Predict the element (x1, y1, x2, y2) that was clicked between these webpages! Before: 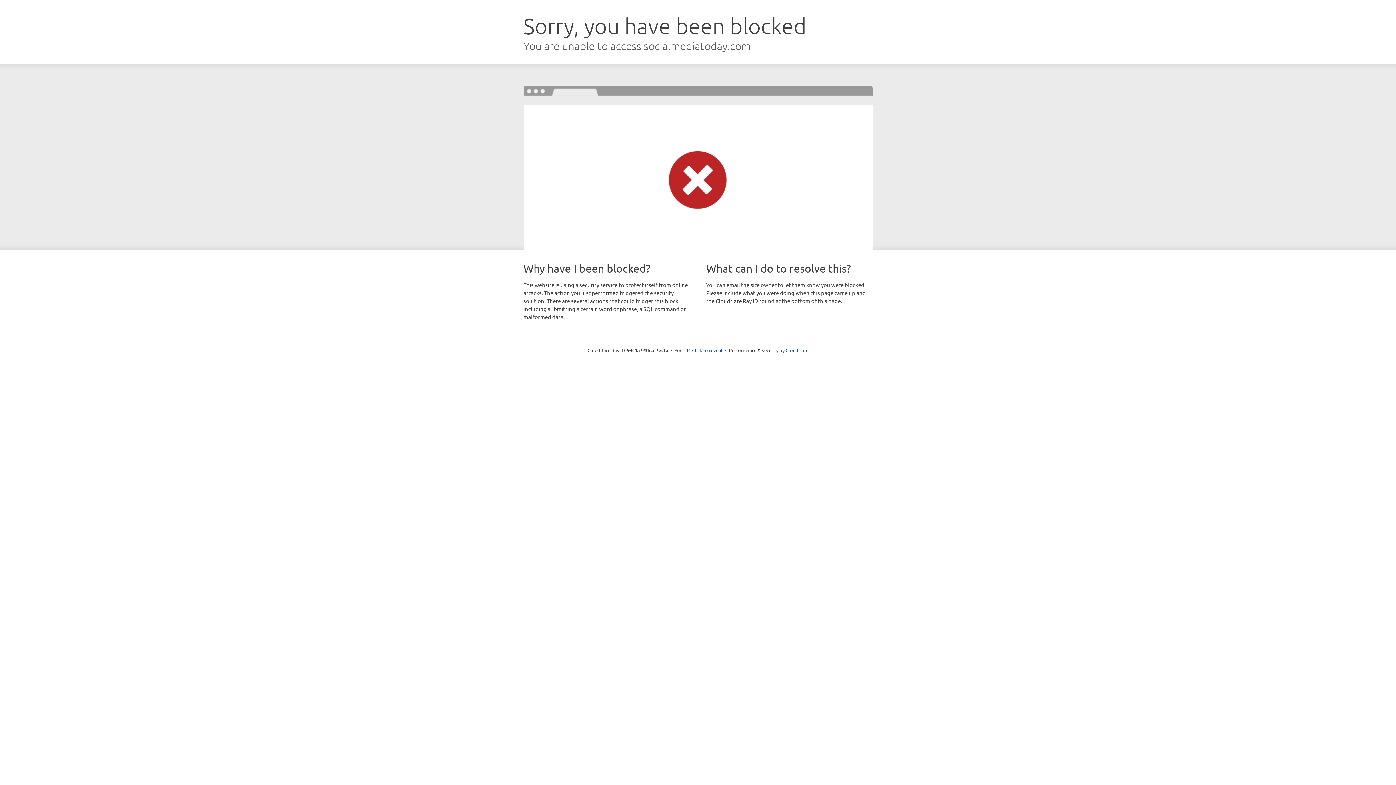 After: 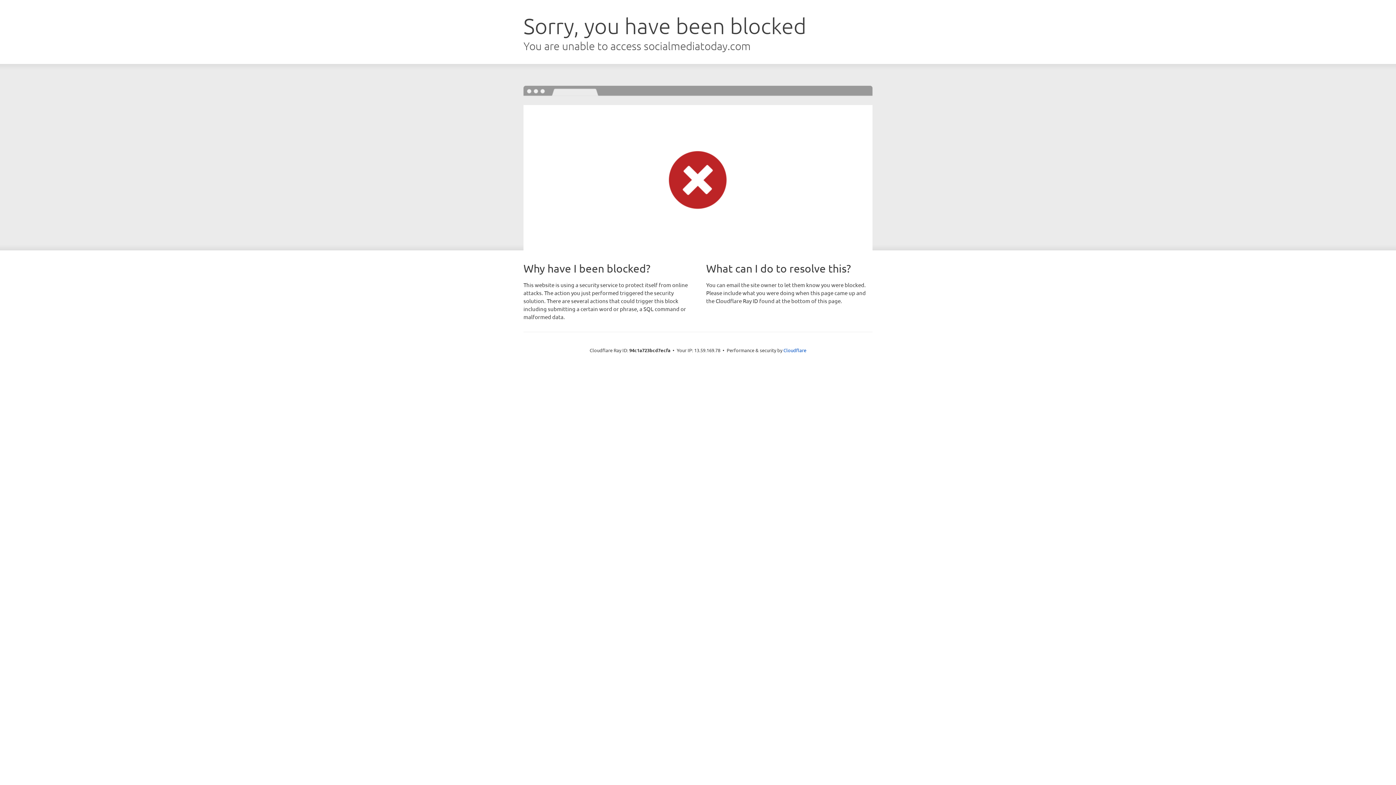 Action: label: Click to reveal bbox: (692, 346, 722, 353)